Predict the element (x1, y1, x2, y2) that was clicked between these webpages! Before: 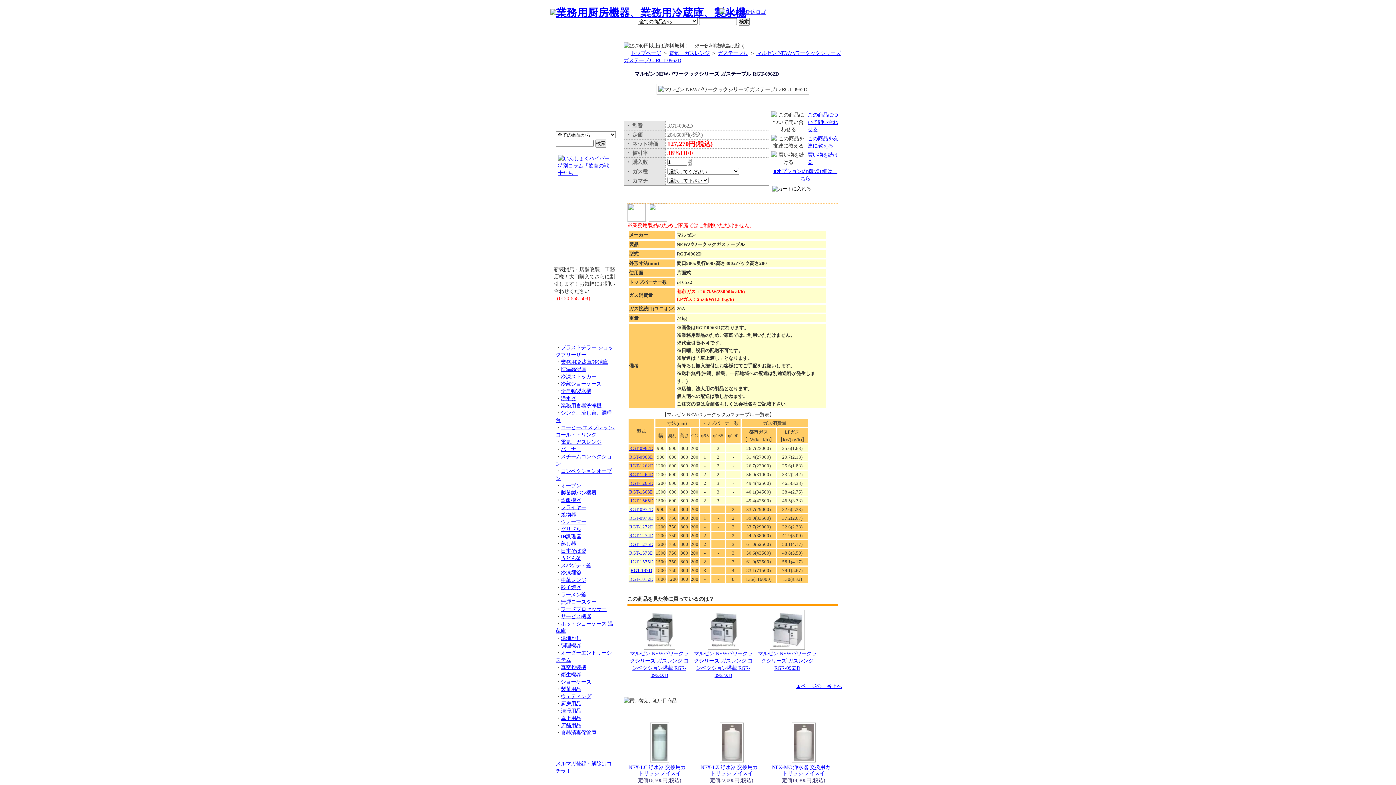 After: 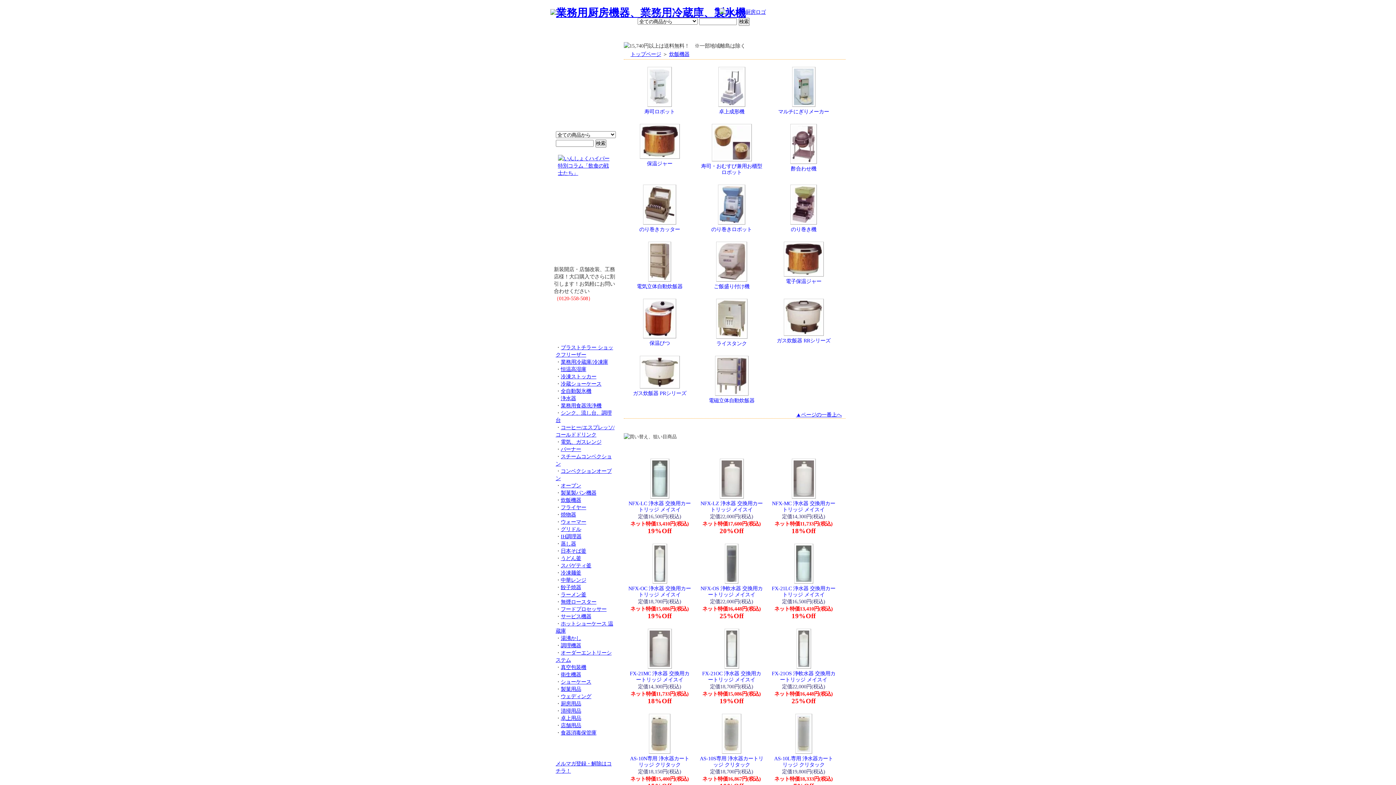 Action: label: 炊飯機器 bbox: (560, 497, 581, 503)